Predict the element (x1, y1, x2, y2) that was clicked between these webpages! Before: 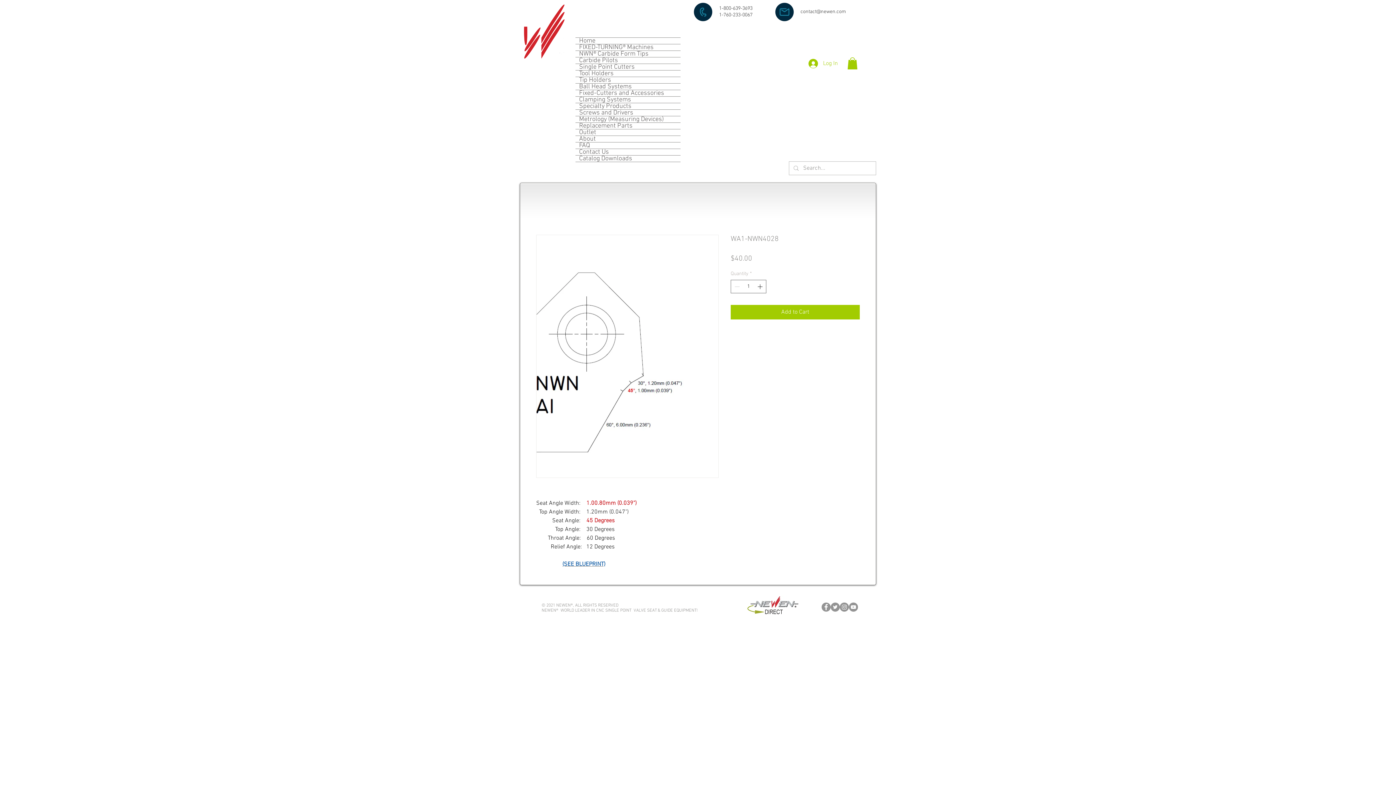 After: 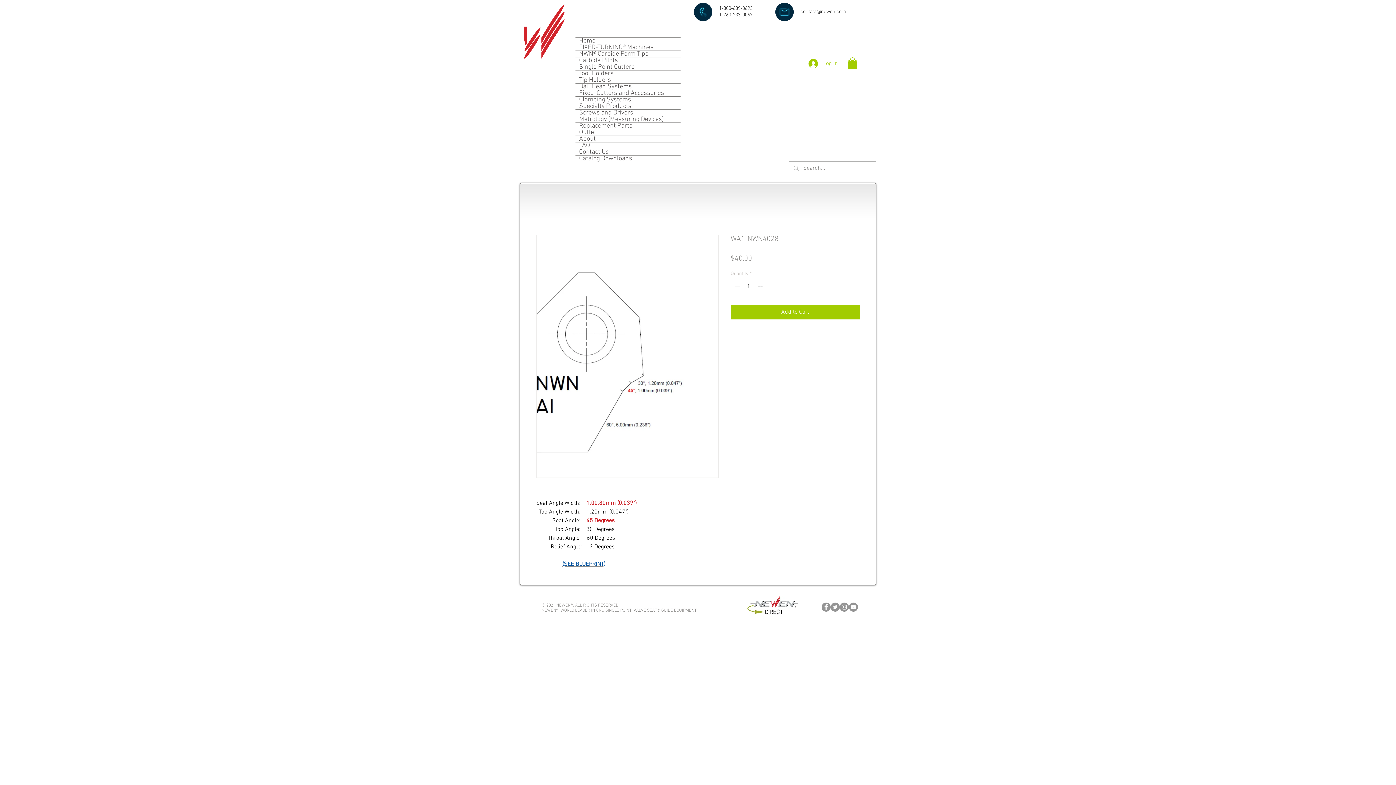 Action: bbox: (536, 234, 718, 478)